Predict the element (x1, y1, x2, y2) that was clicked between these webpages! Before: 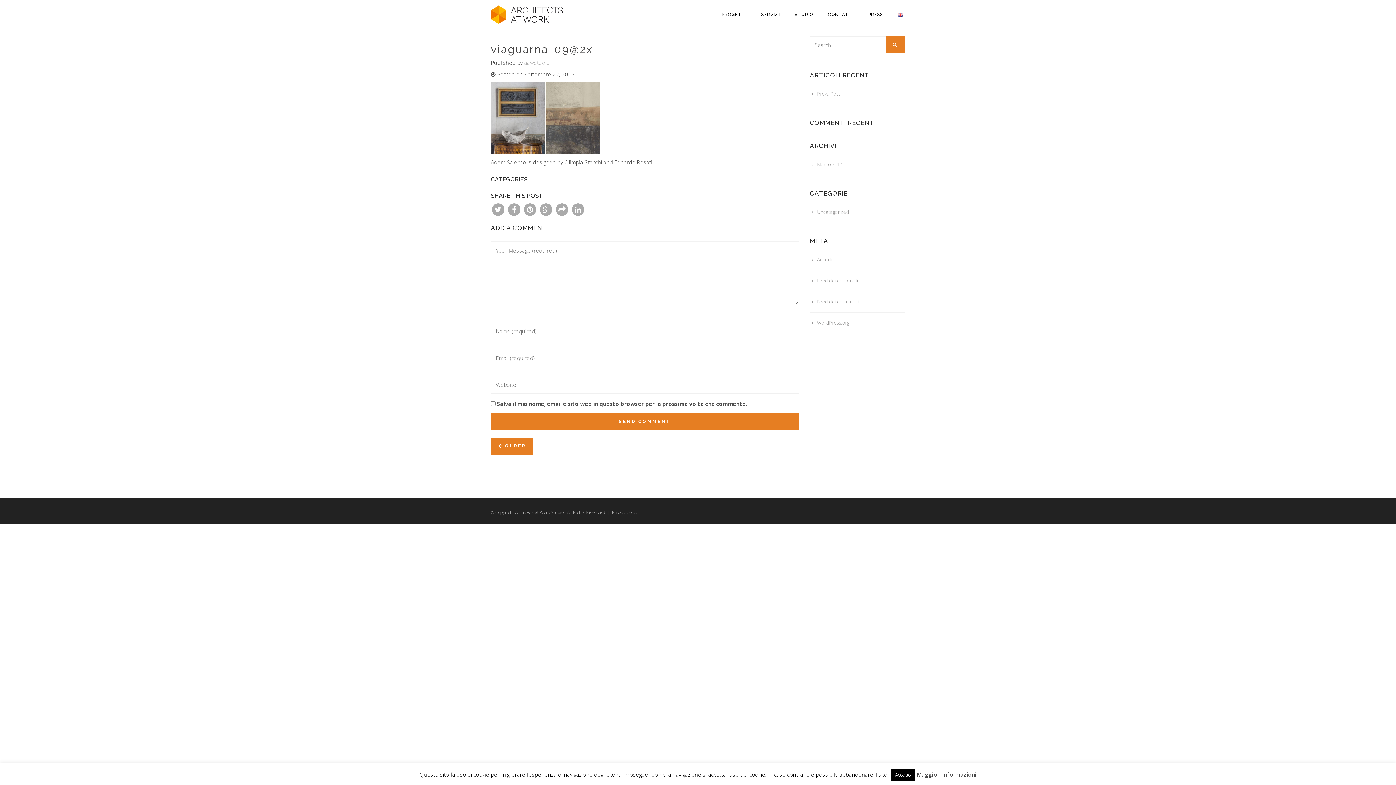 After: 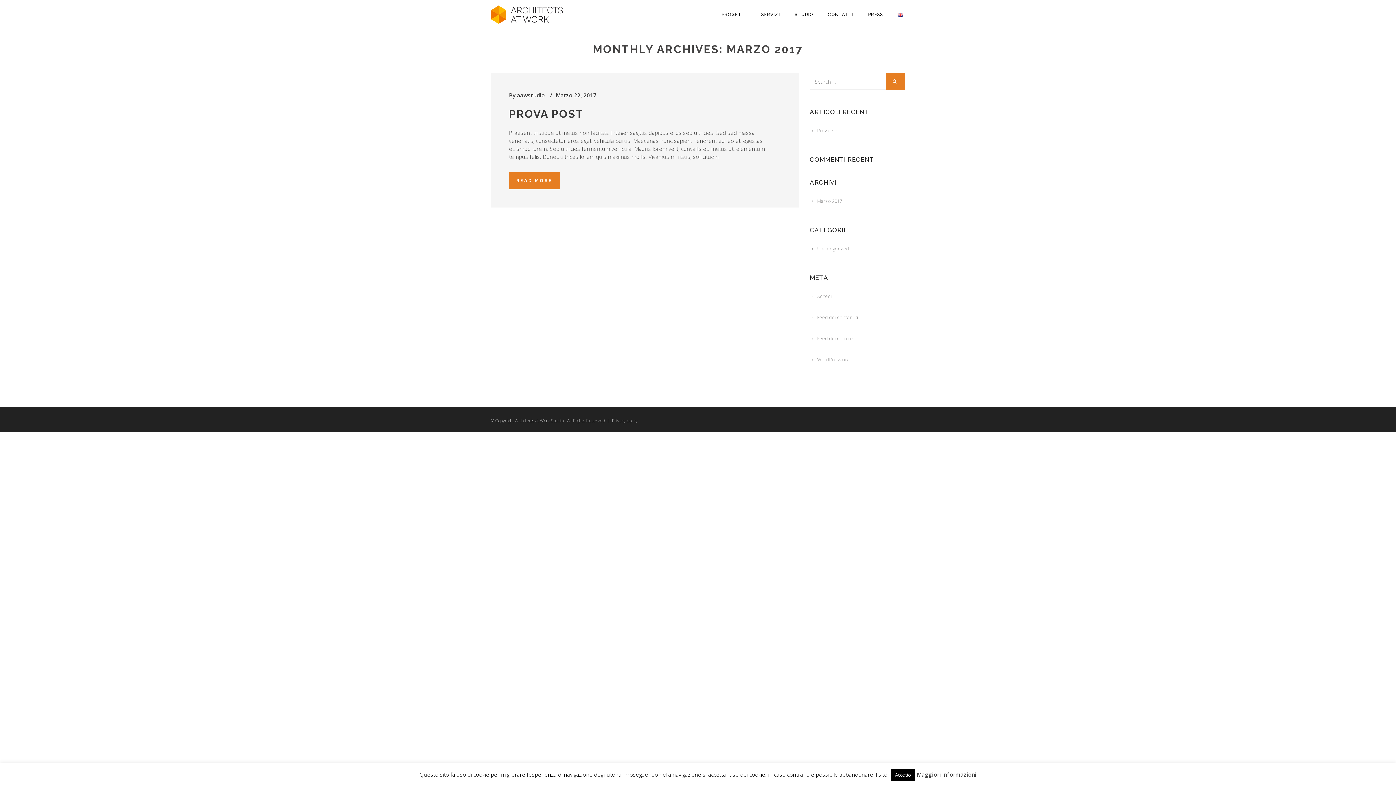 Action: bbox: (810, 156, 846, 172) label: Marzo 2017